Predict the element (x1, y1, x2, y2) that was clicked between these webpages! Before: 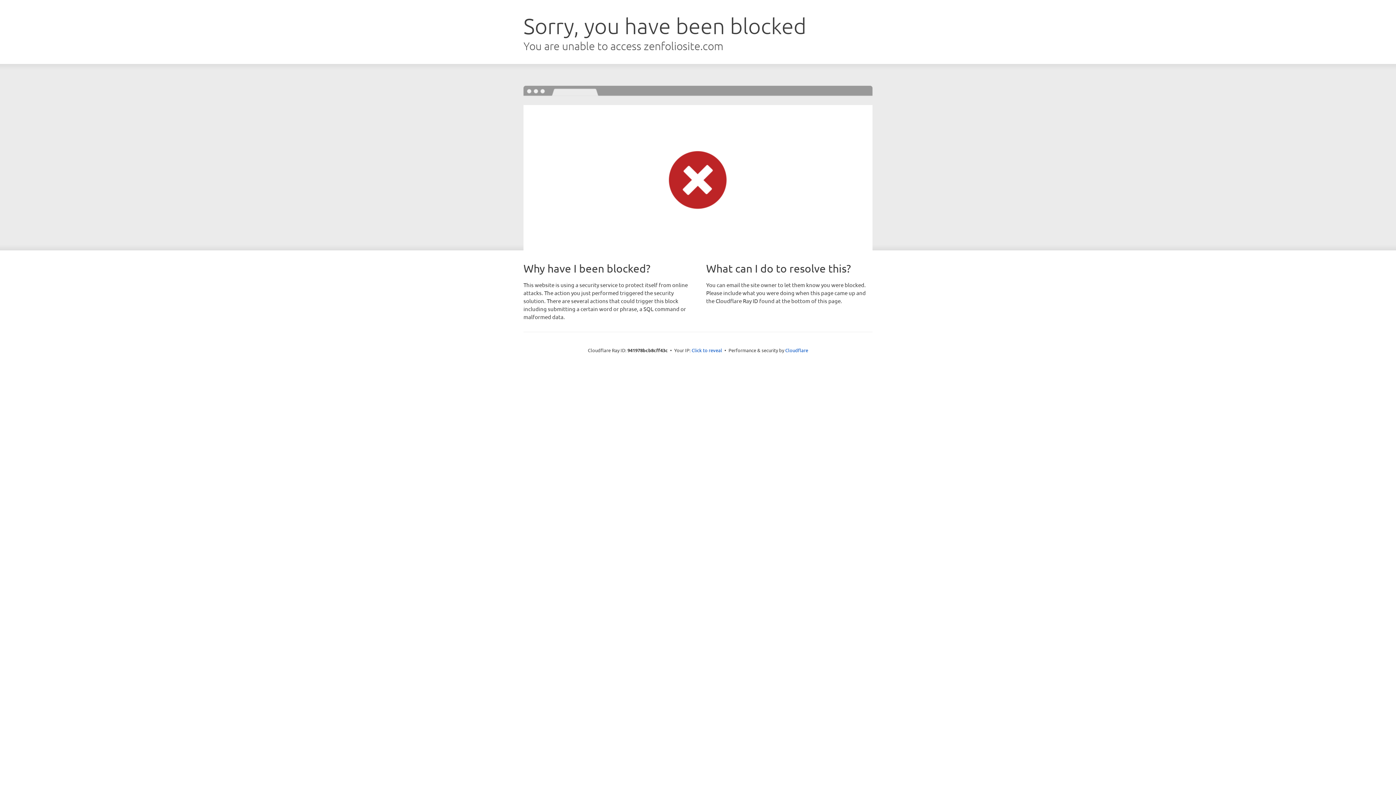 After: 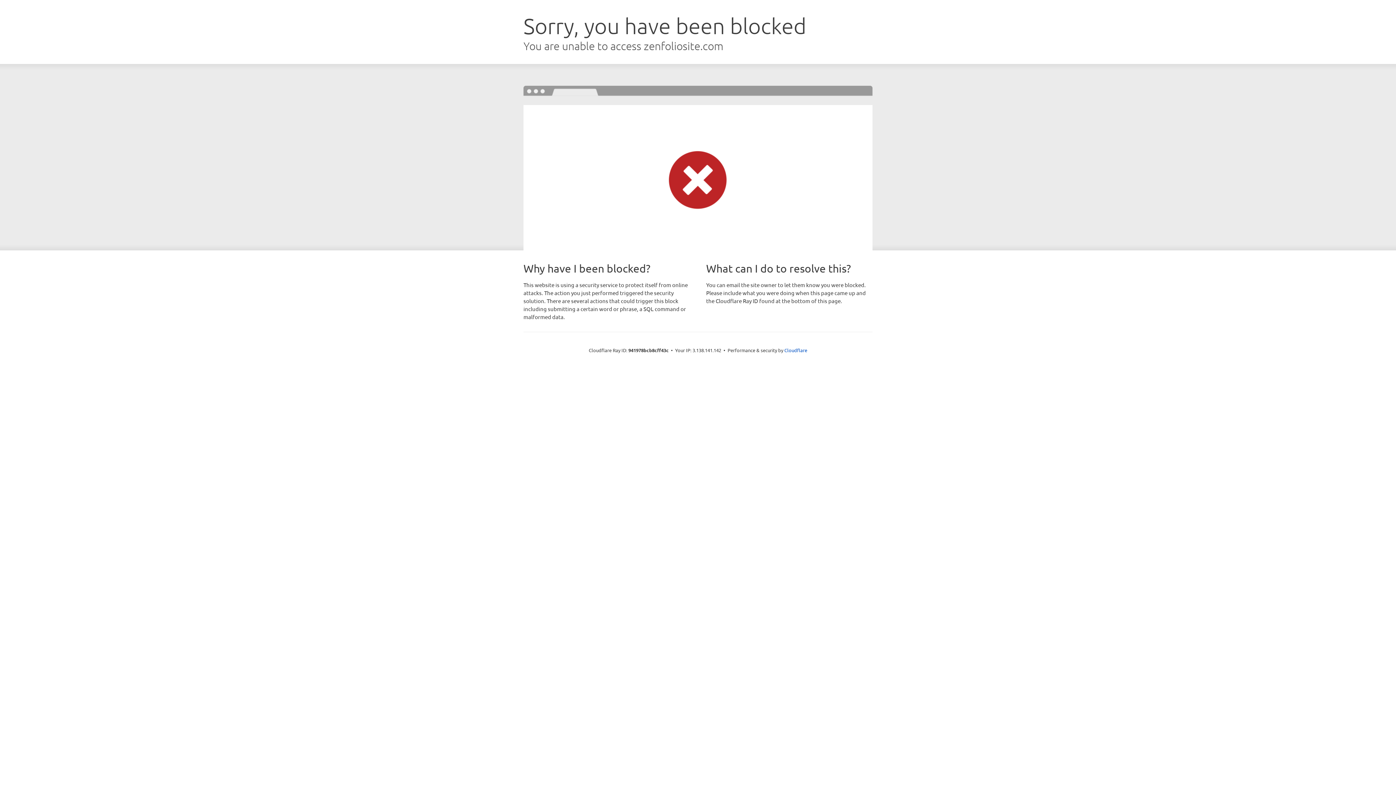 Action: label: Click to reveal bbox: (691, 346, 722, 353)